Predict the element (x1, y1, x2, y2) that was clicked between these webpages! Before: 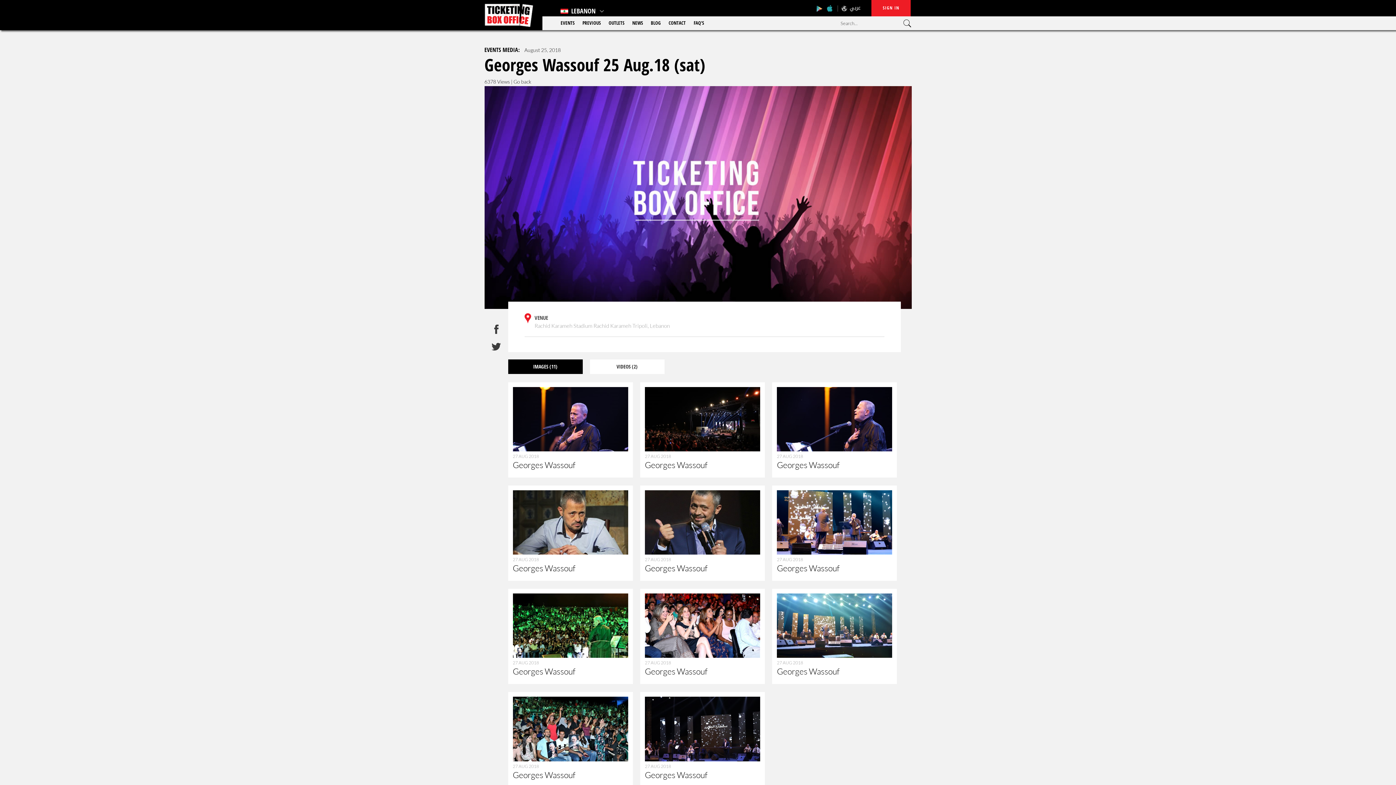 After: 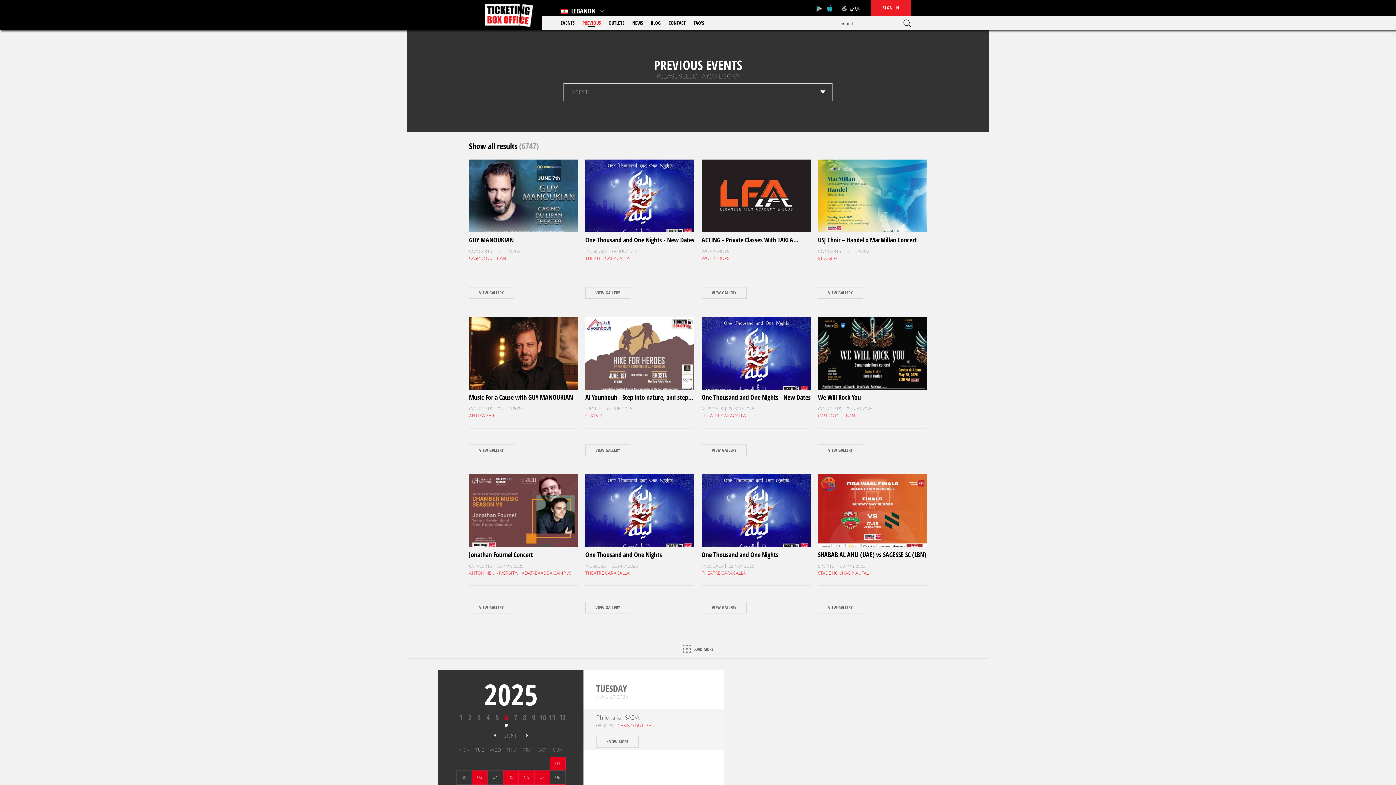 Action: bbox: (582, 19, 600, 26) label: PREVIOUS